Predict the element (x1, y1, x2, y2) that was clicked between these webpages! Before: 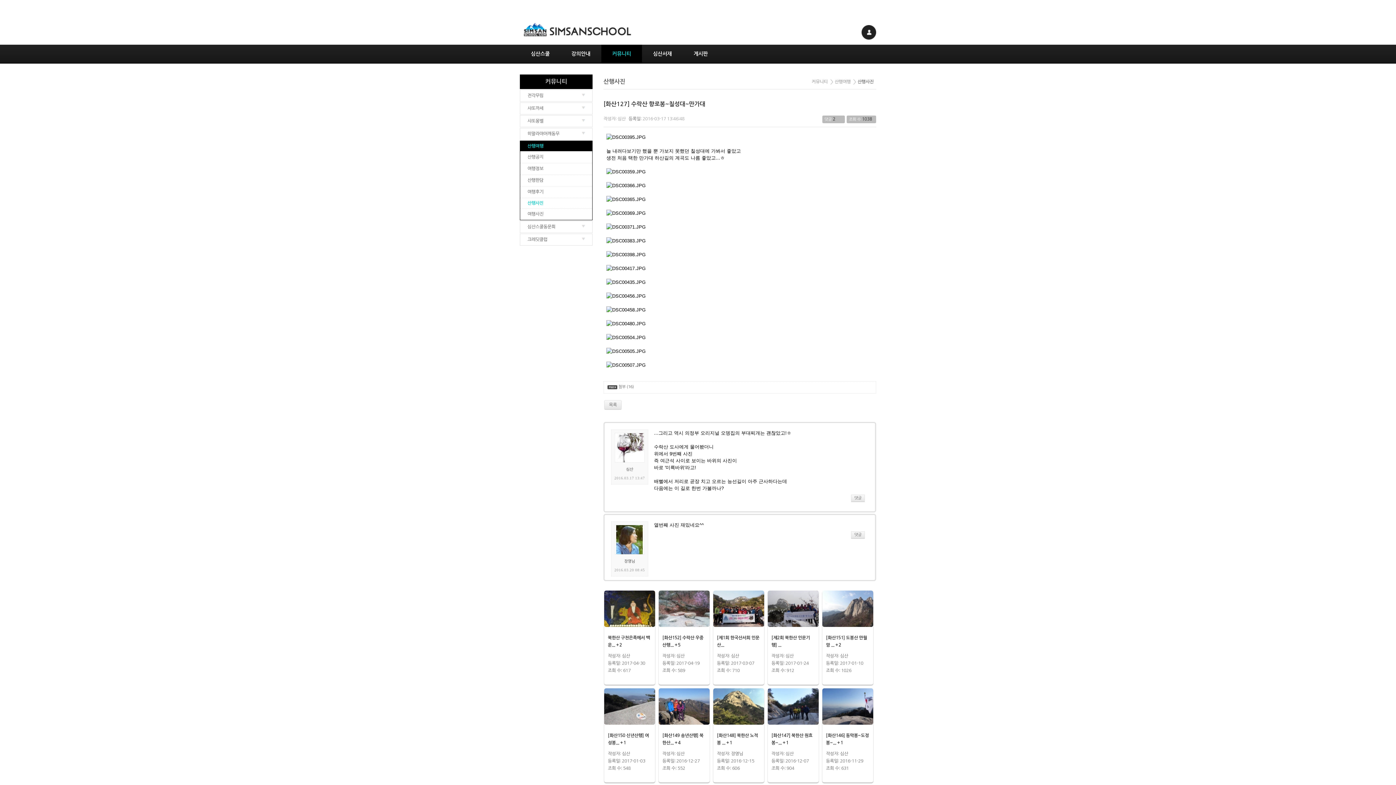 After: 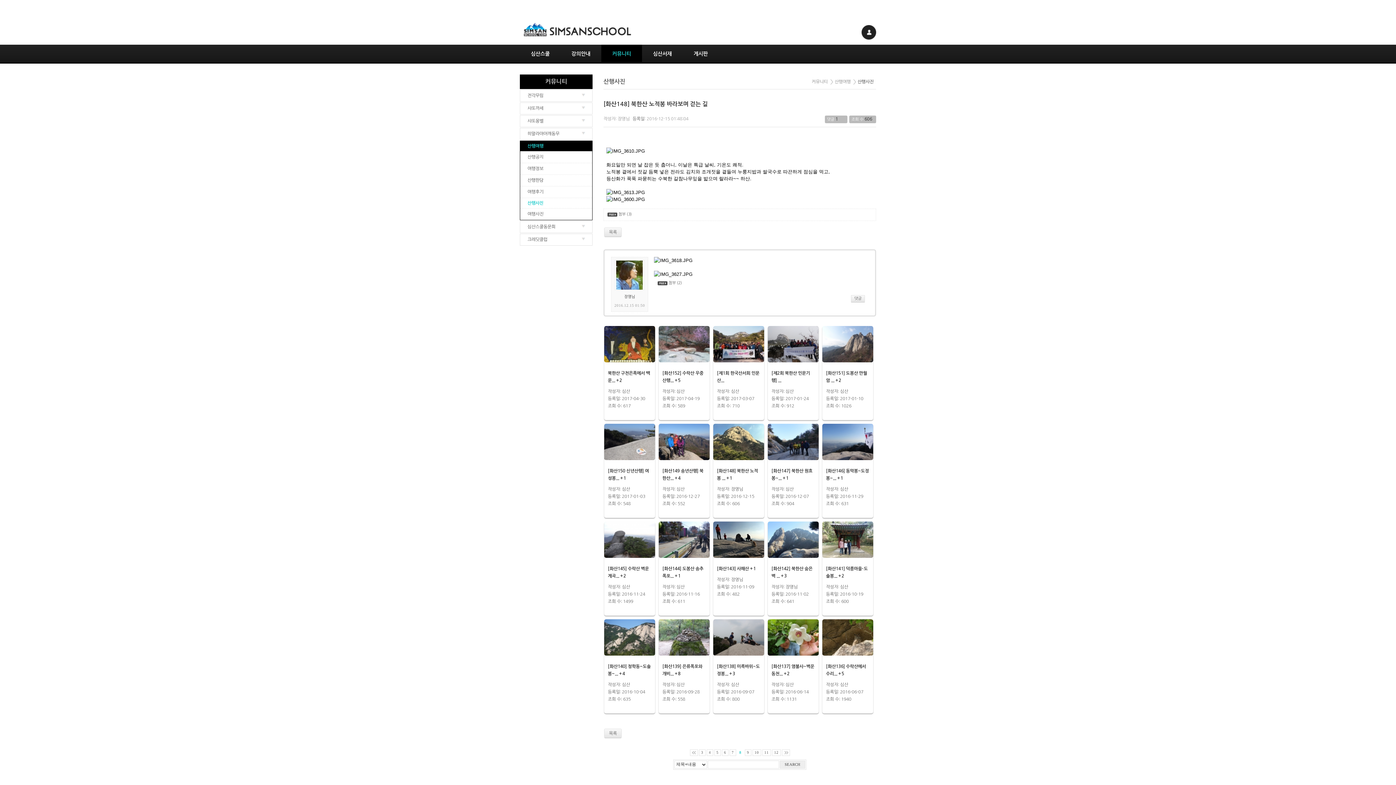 Action: bbox: (713, 688, 764, 725)